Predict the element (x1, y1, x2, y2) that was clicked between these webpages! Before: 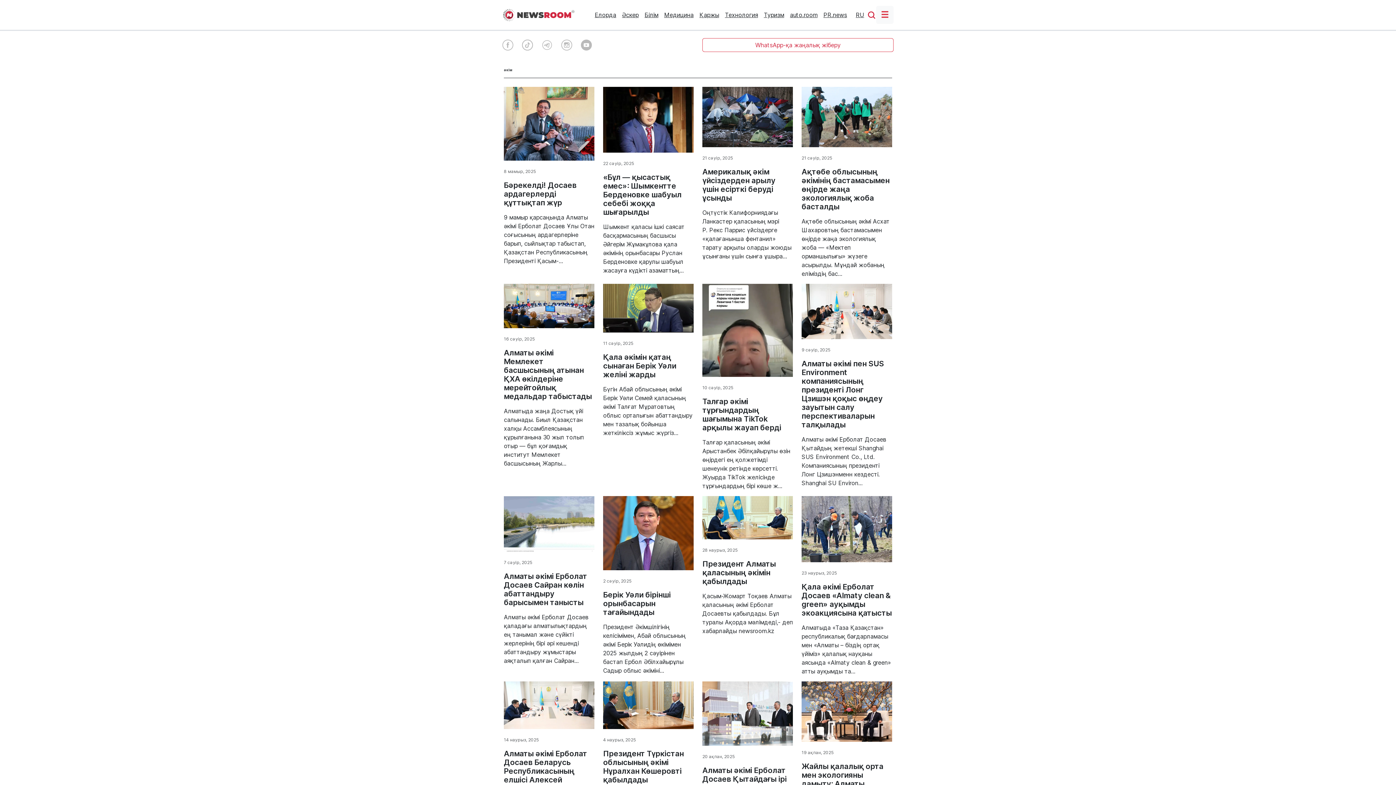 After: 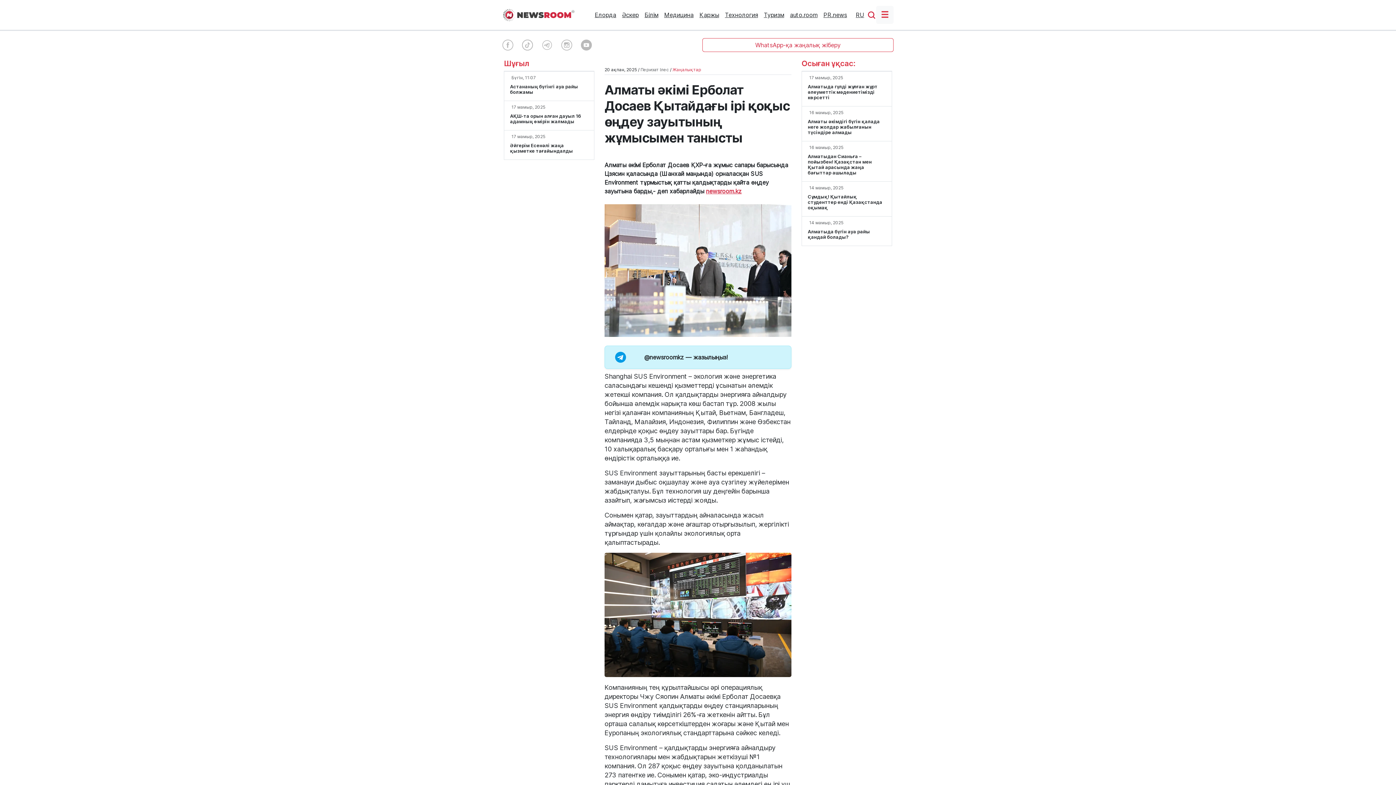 Action: bbox: (702, 712, 793, 719) label:  